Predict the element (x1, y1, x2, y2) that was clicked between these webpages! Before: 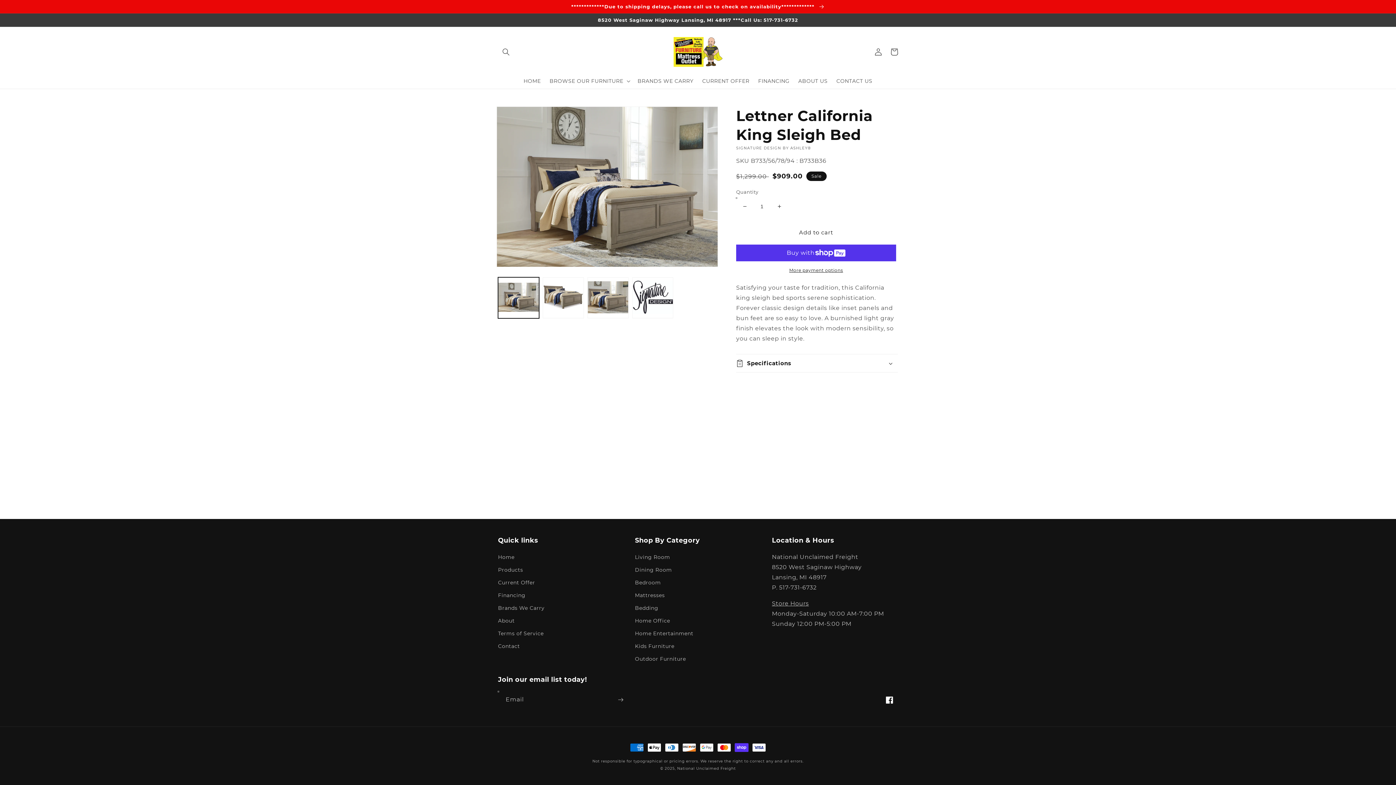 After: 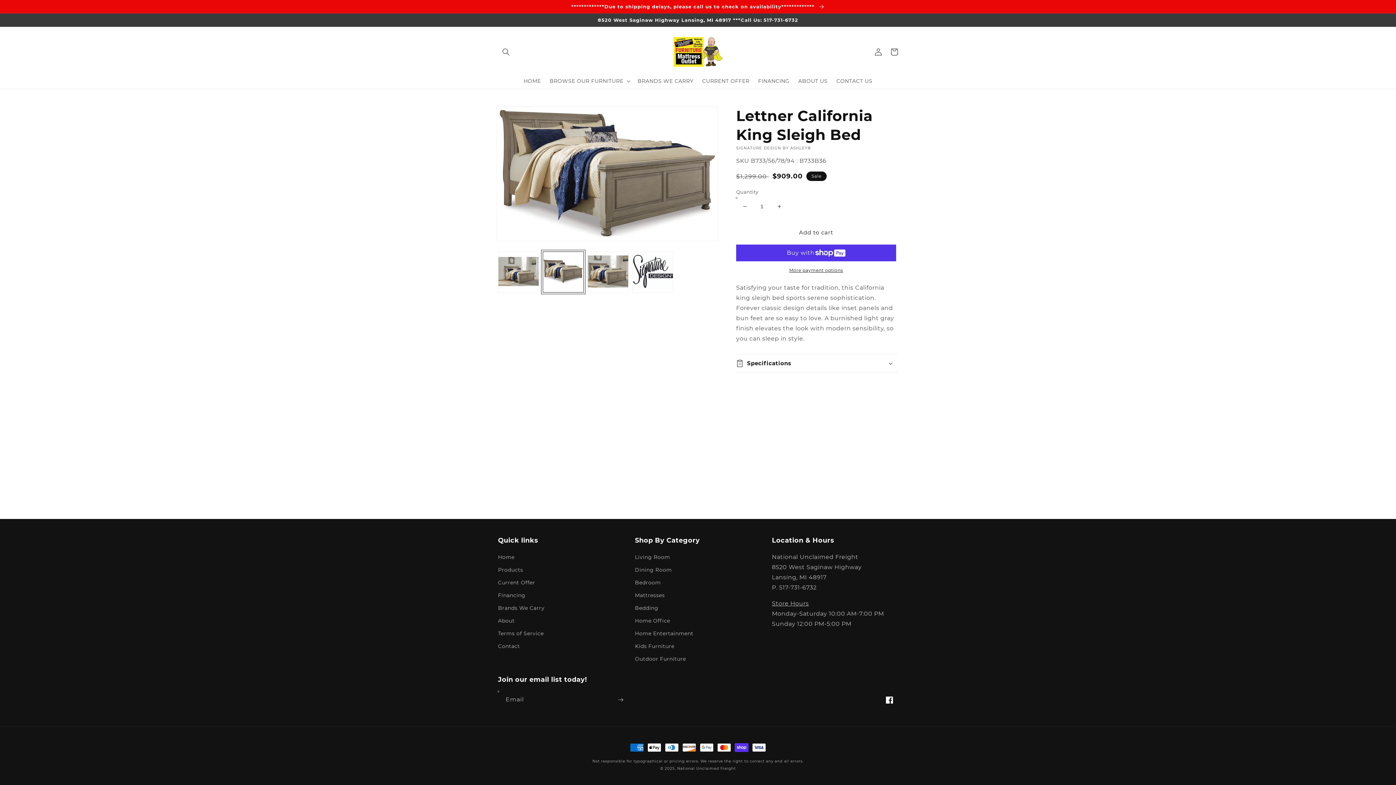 Action: bbox: (542, 277, 584, 318) label: Load image 2 in gallery view